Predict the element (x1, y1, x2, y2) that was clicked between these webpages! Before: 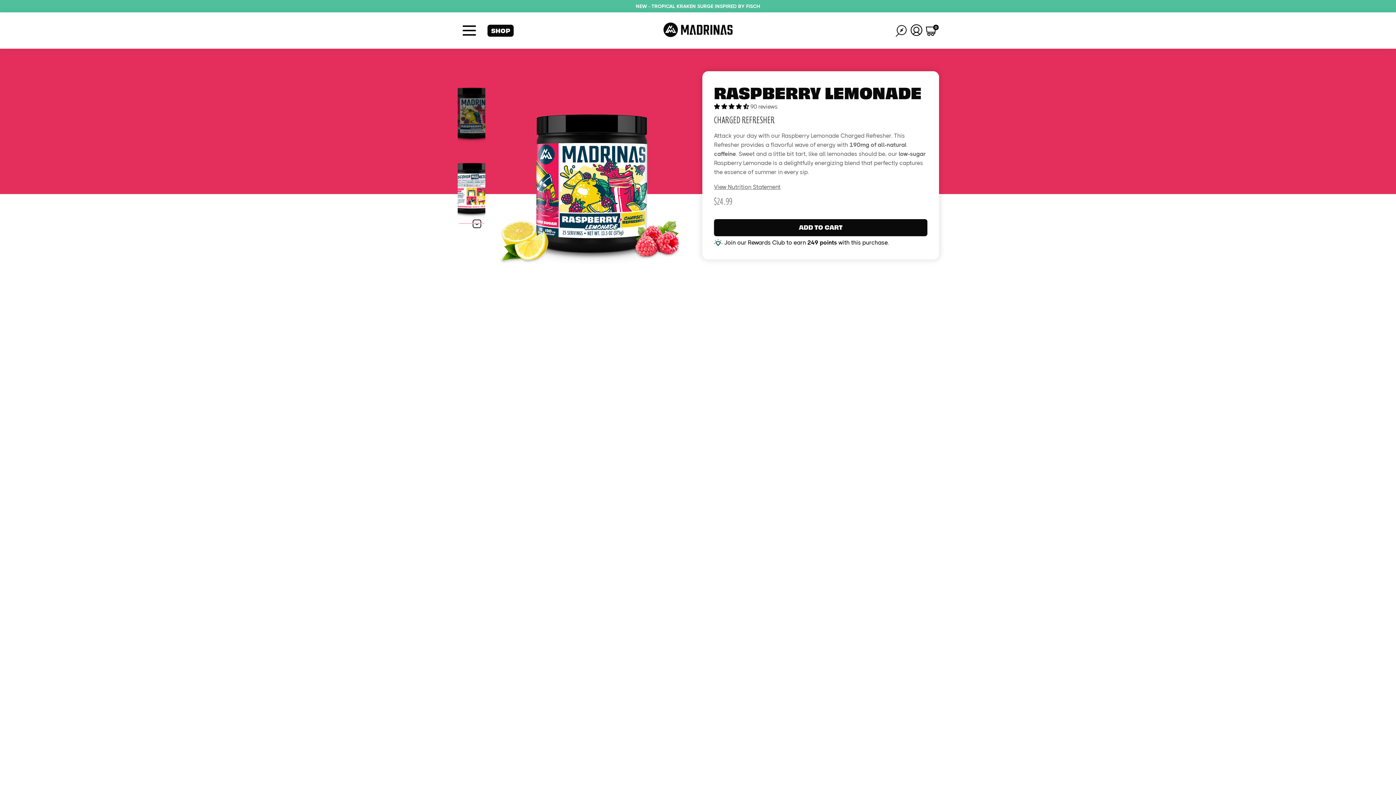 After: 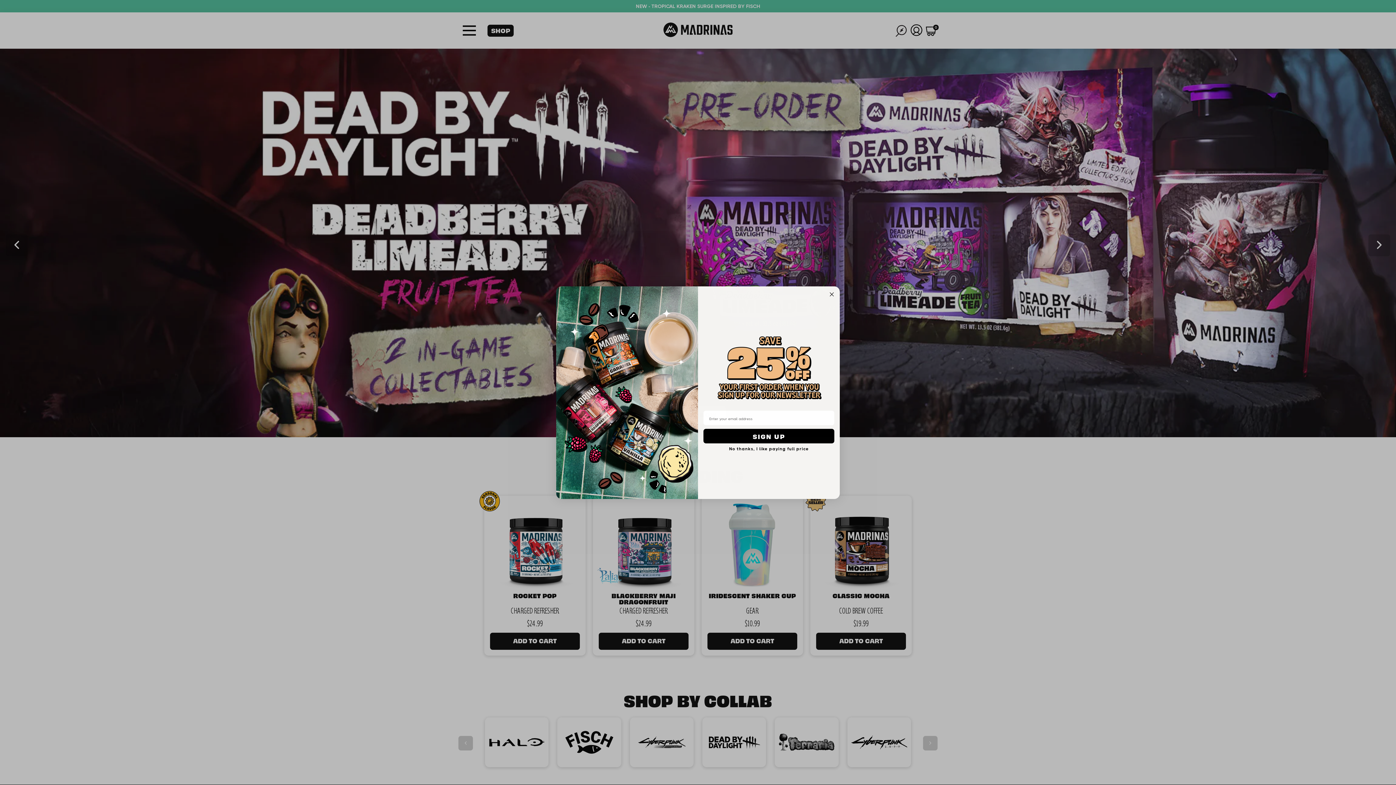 Action: bbox: (663, 22, 732, 38)